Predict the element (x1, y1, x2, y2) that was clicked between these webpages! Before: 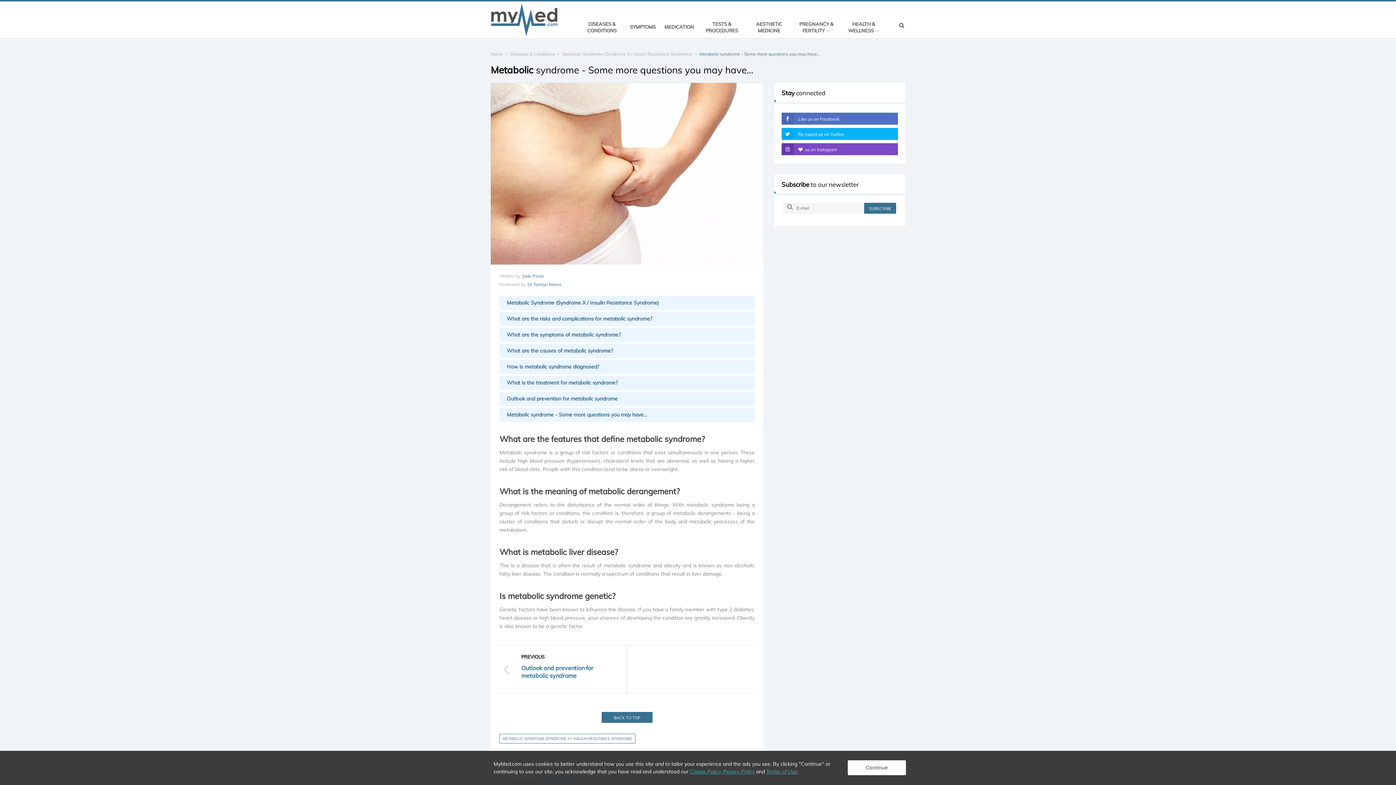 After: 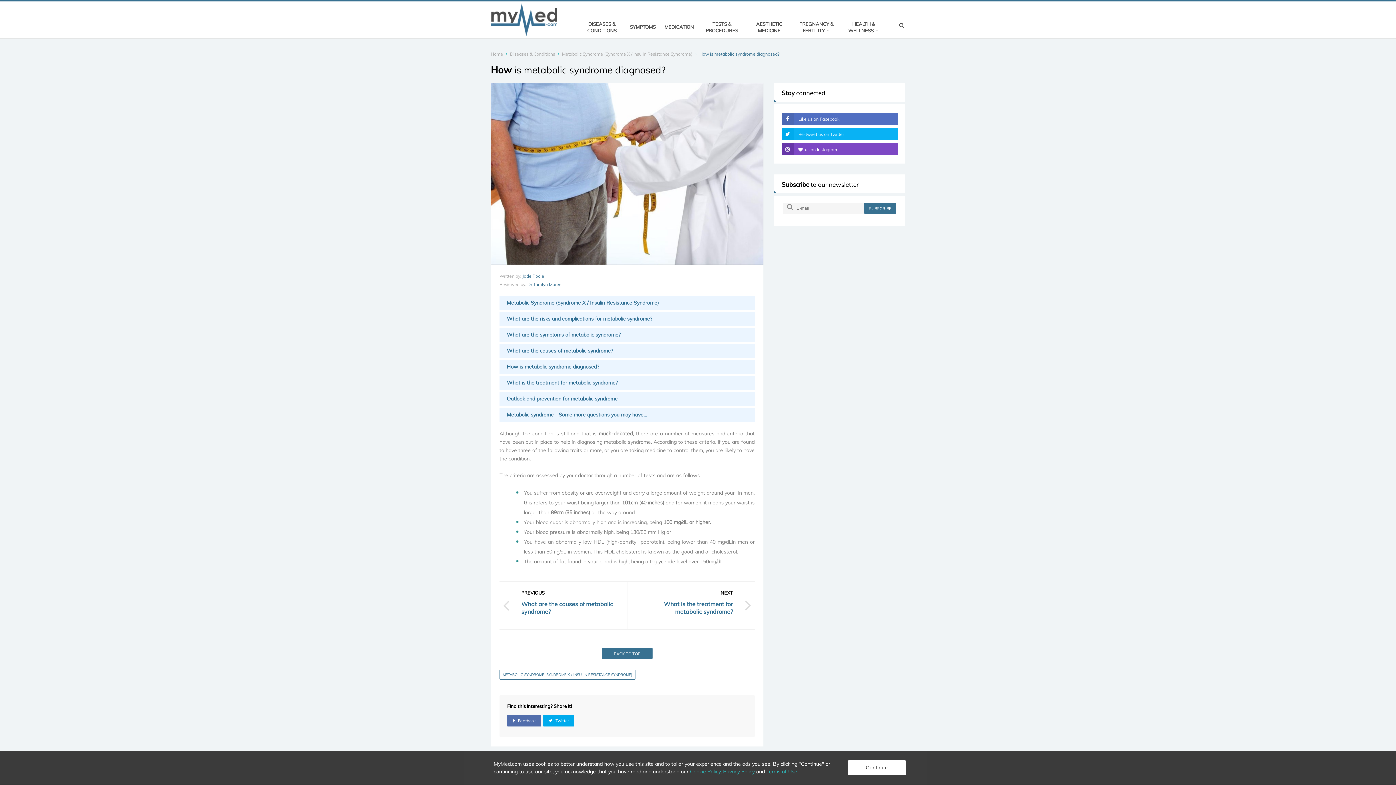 Action: label: How is metabolic syndrome diagnosed? bbox: (506, 363, 599, 370)